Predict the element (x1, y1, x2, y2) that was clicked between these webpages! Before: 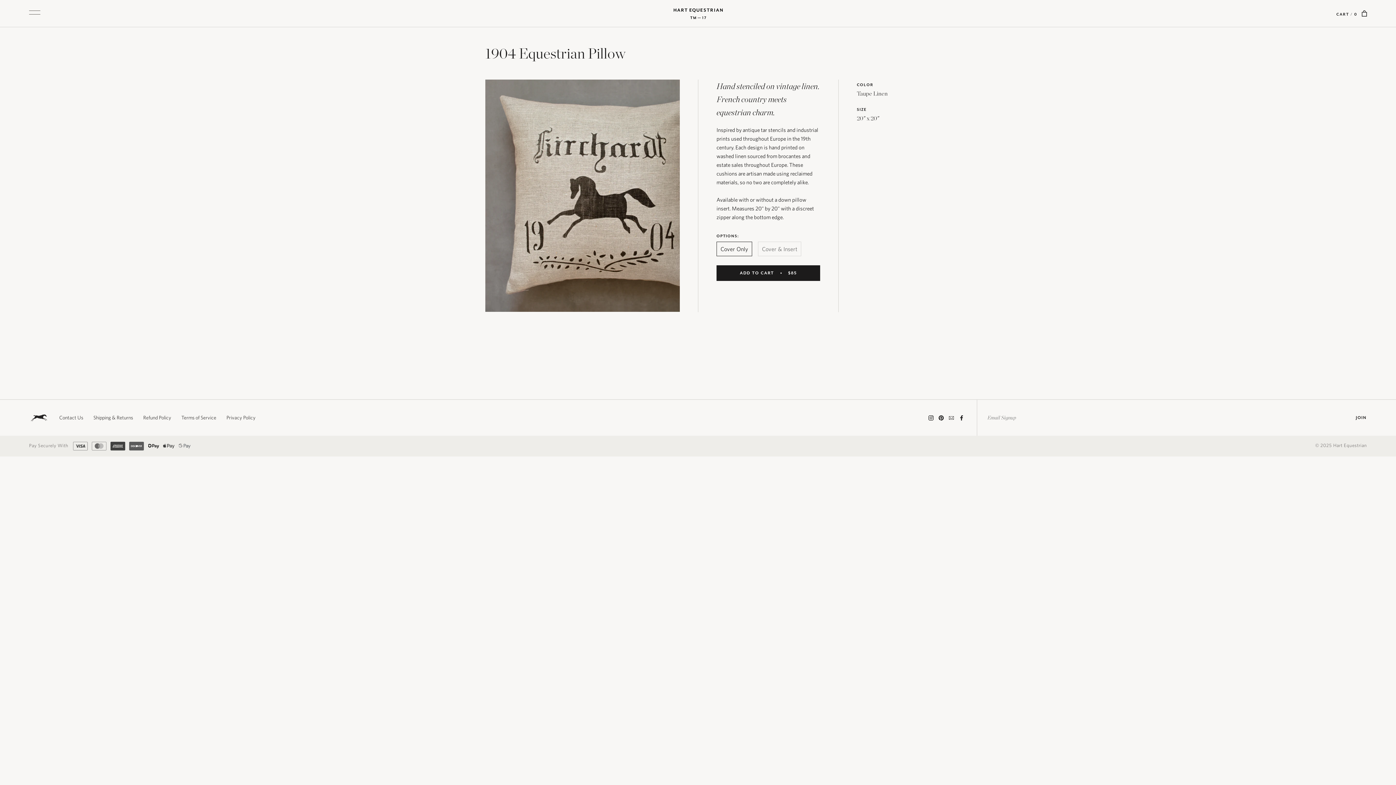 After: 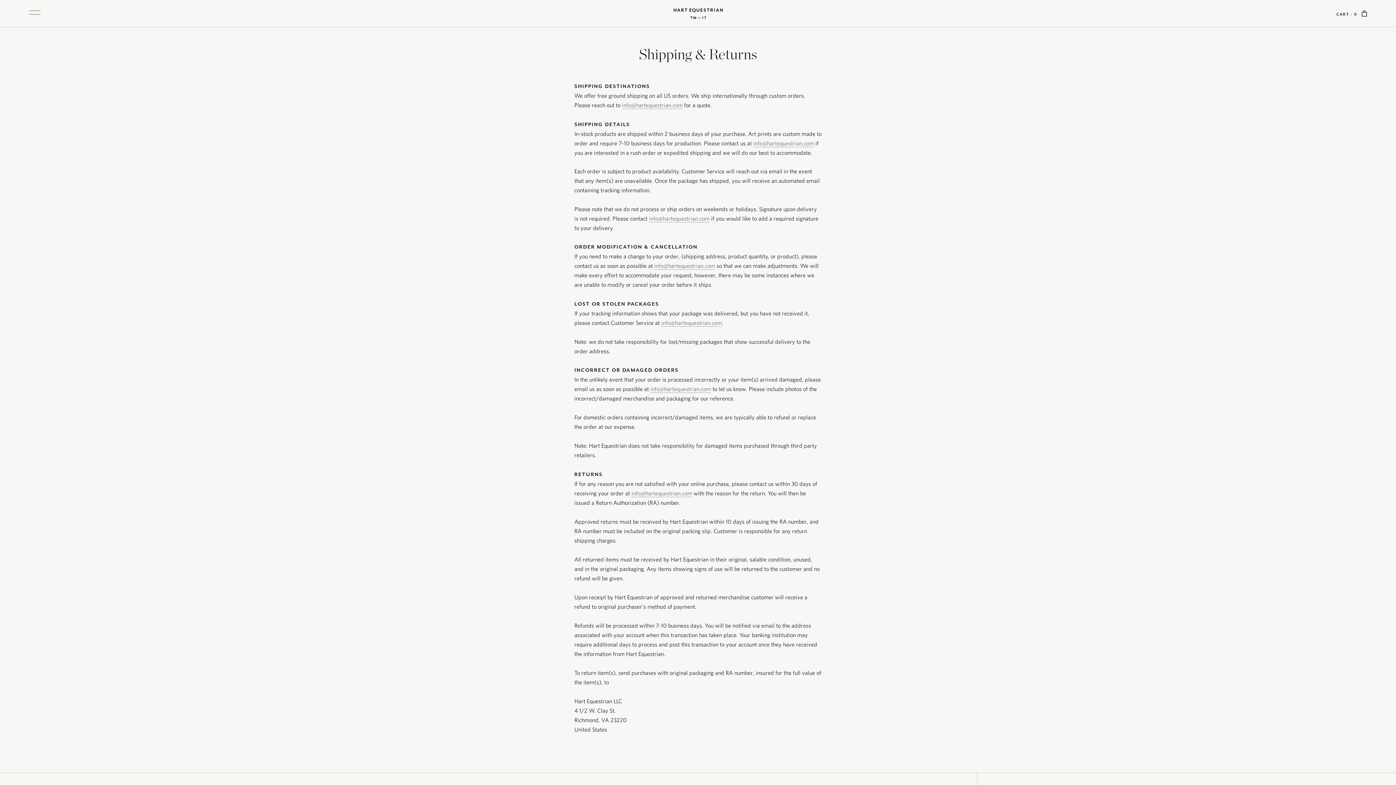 Action: bbox: (93, 414, 133, 420) label: Shipping & Returns